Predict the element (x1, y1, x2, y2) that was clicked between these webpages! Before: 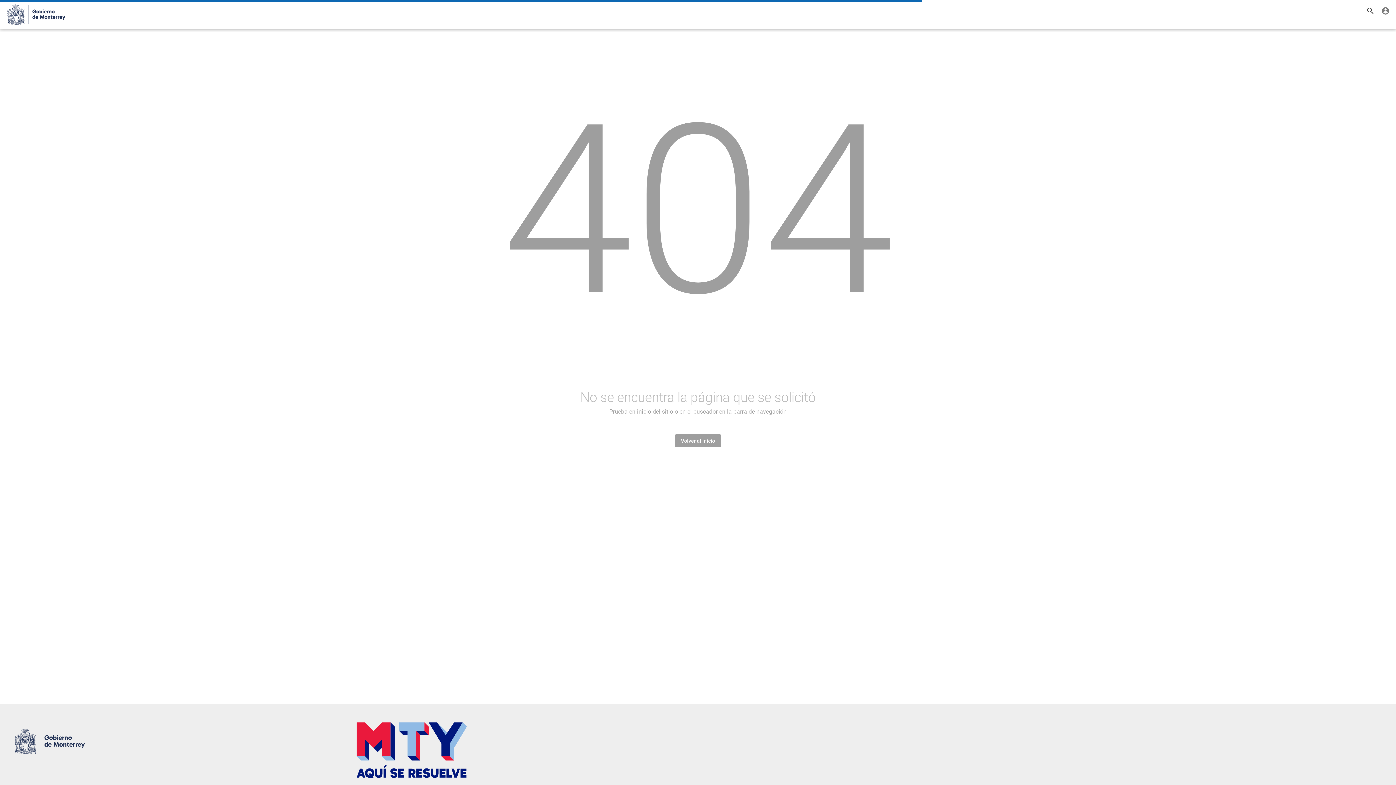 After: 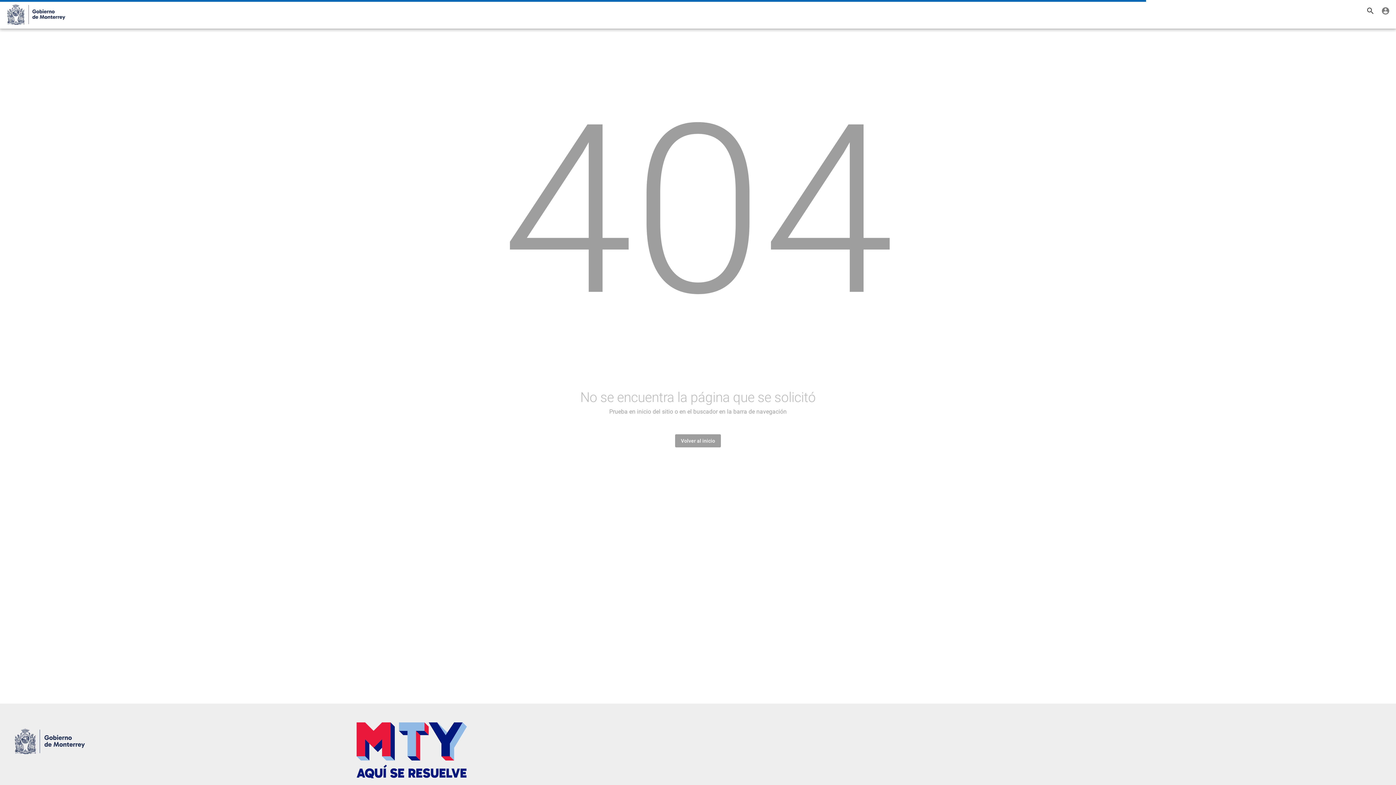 Action: bbox: (4, 2, 66, 26)